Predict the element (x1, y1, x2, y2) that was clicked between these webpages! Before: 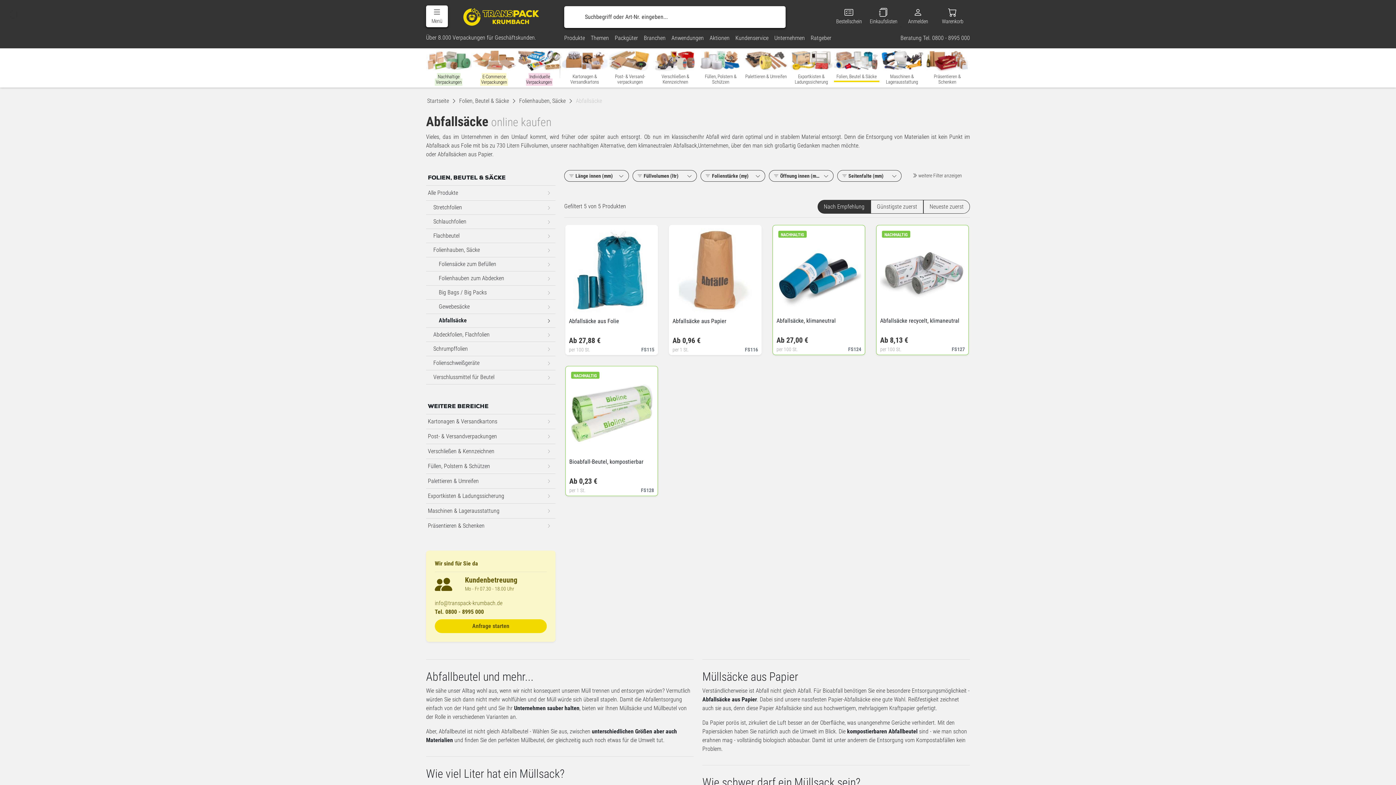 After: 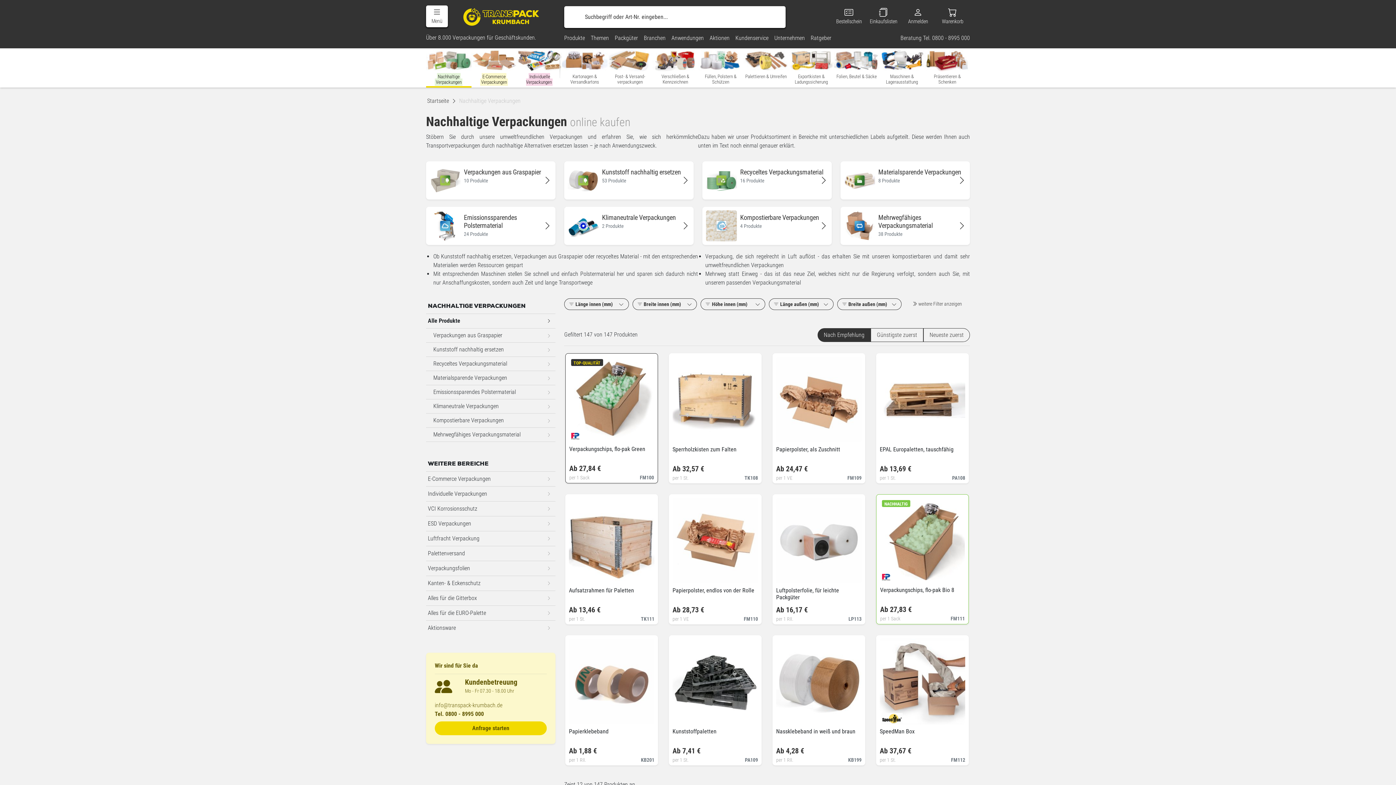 Action: bbox: (426, 48, 471, 87) label: Nachhaltige
Verpackungen